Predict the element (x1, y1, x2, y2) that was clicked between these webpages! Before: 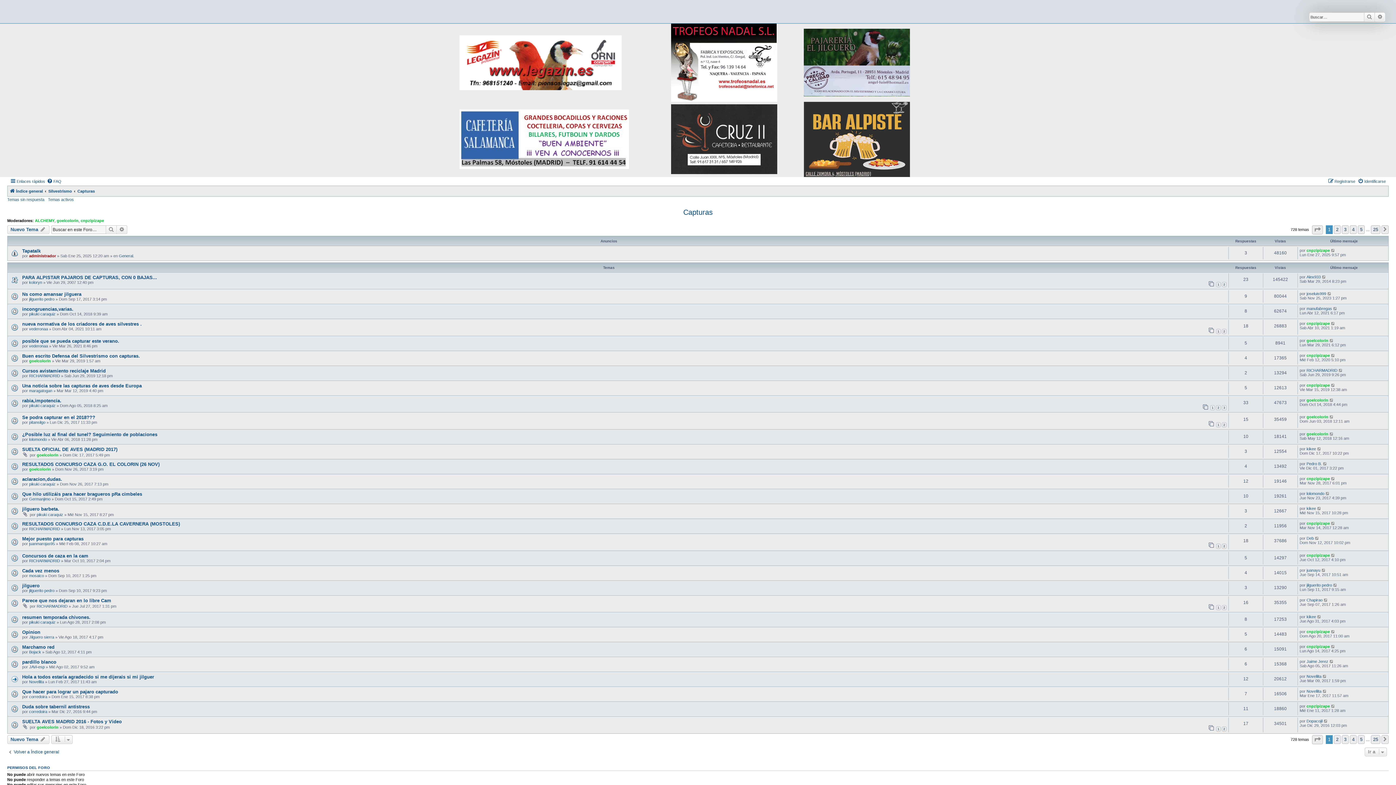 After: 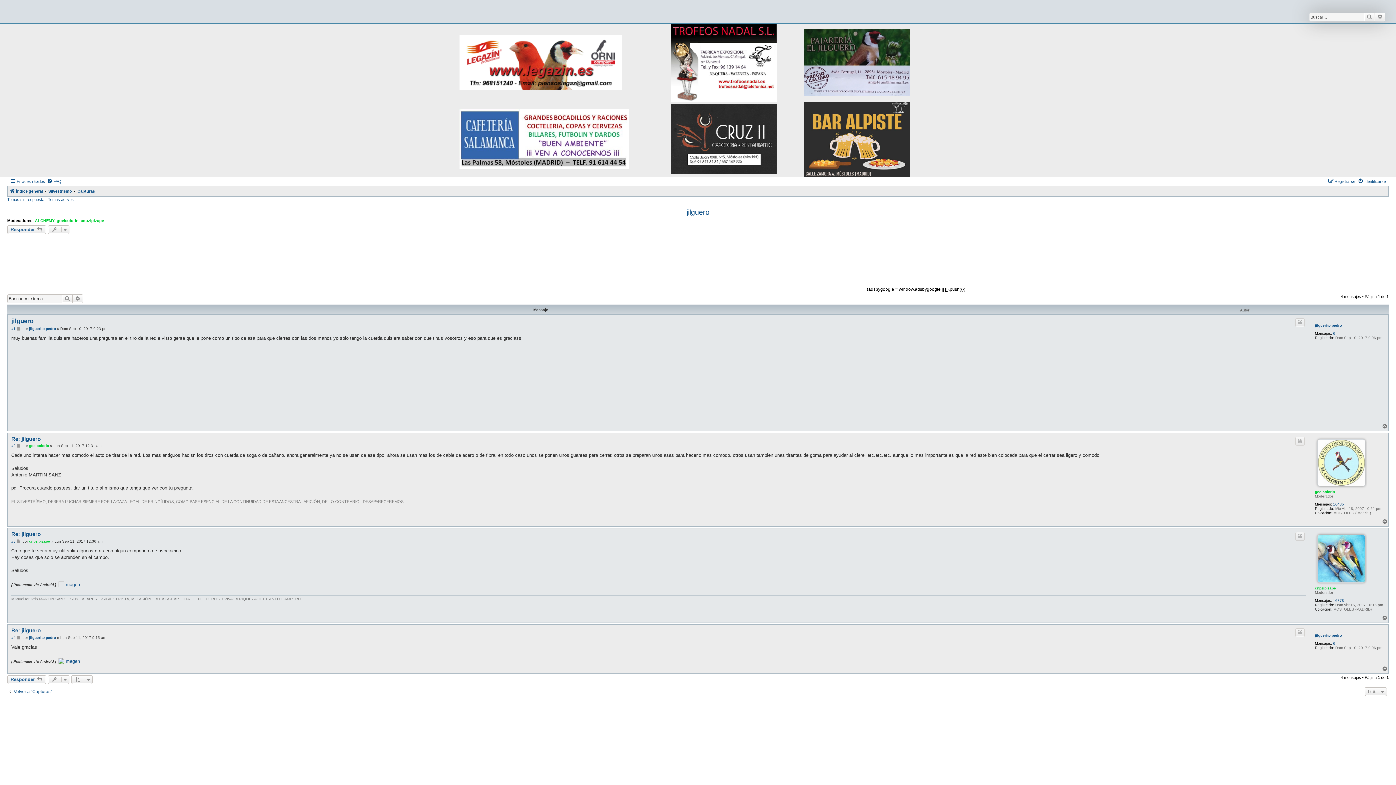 Action: bbox: (22, 583, 39, 588) label: jilguero